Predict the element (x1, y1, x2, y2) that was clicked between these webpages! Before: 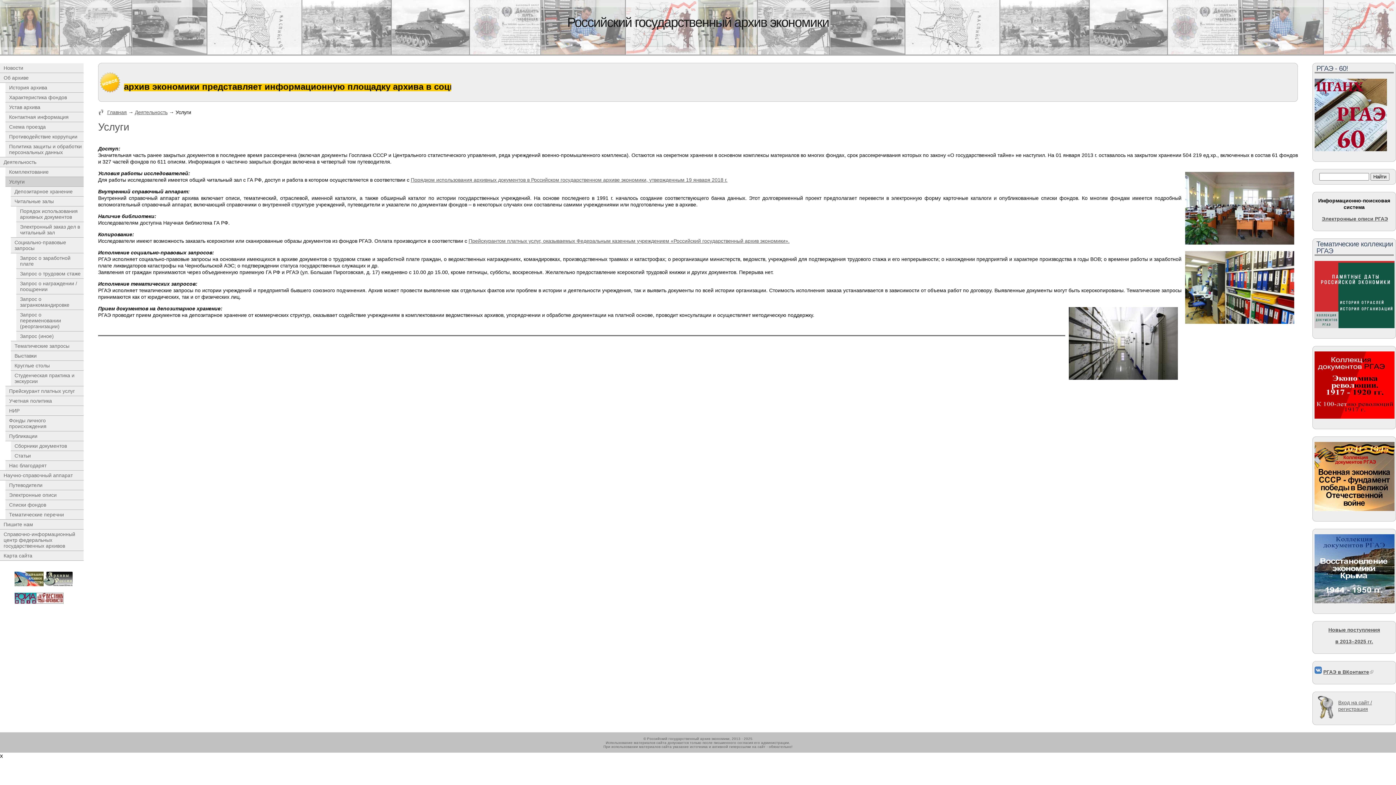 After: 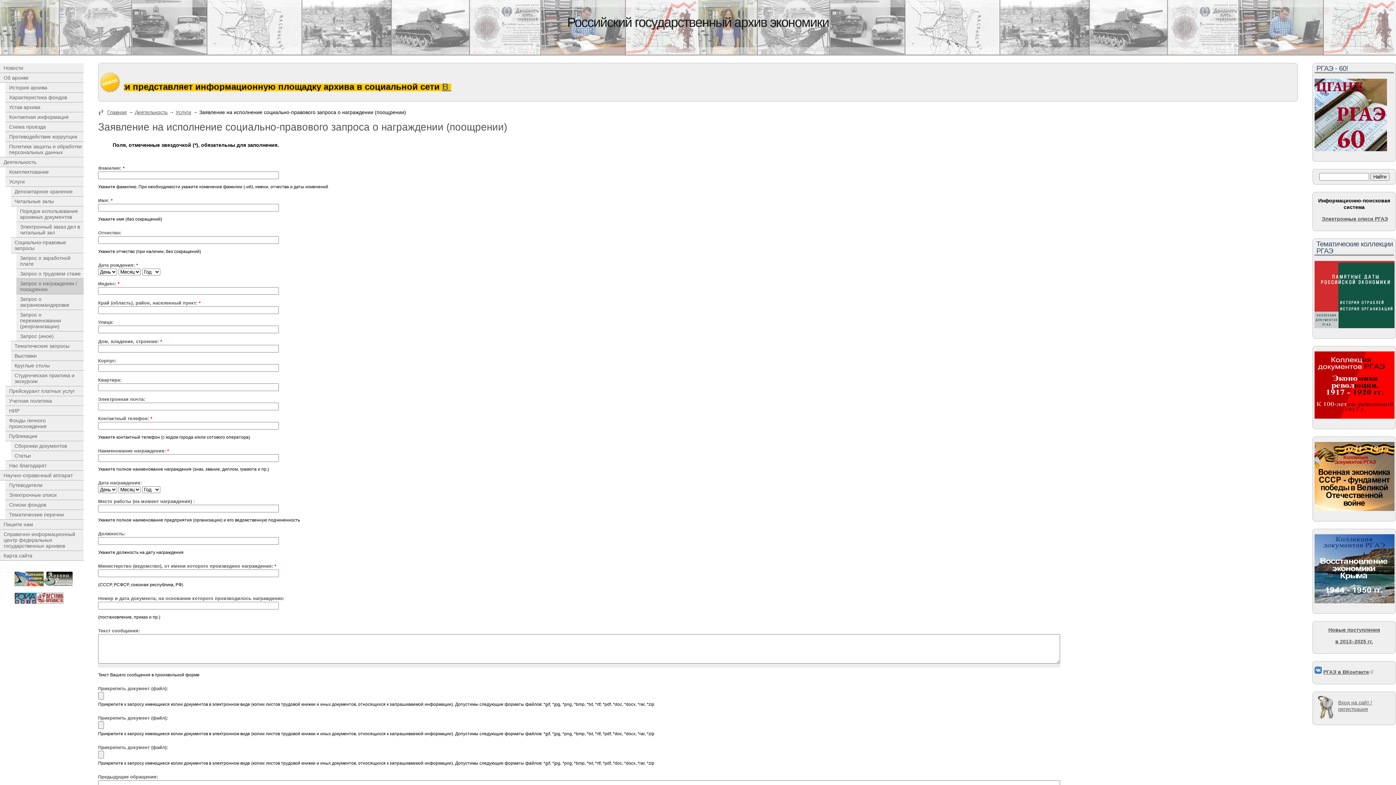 Action: bbox: (16, 278, 83, 294) label: Запрос о награждении / поощрении